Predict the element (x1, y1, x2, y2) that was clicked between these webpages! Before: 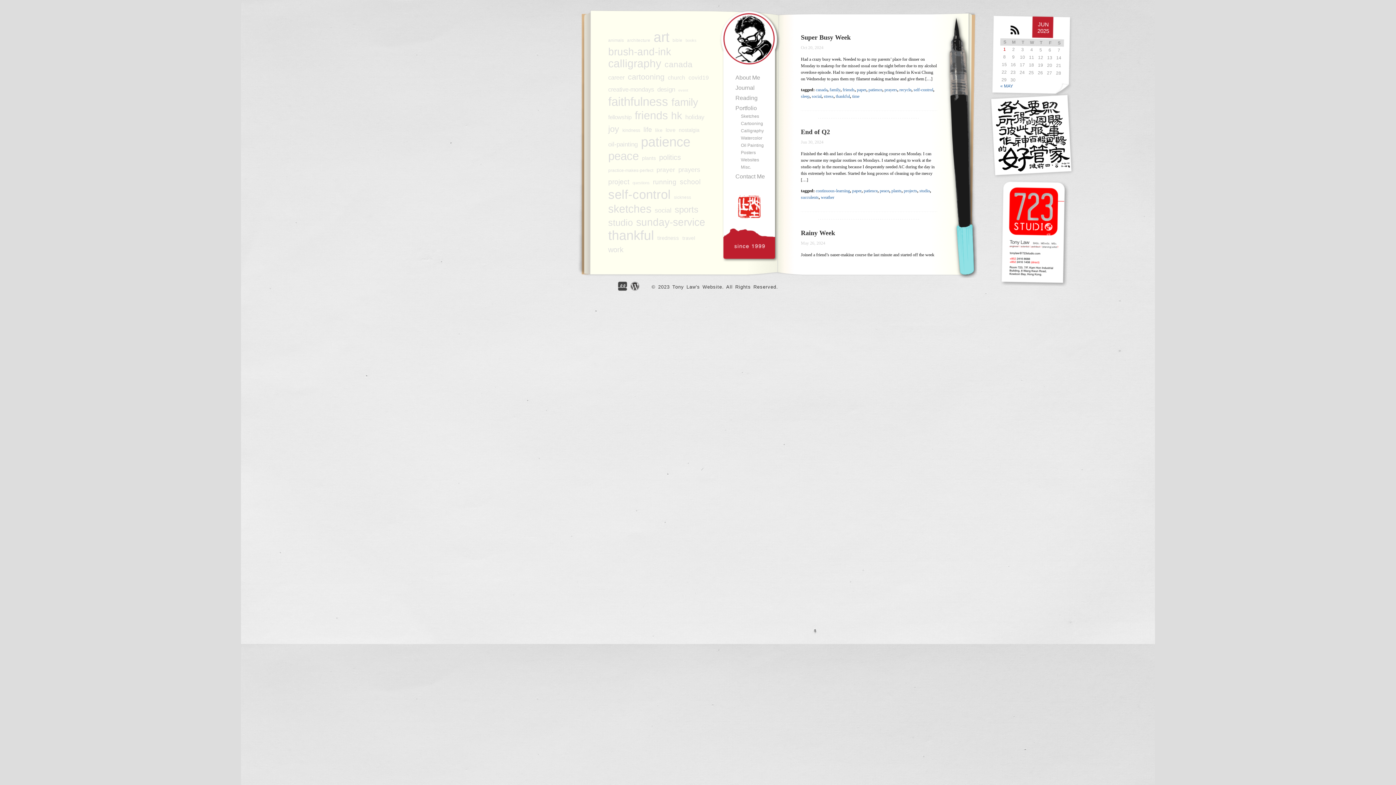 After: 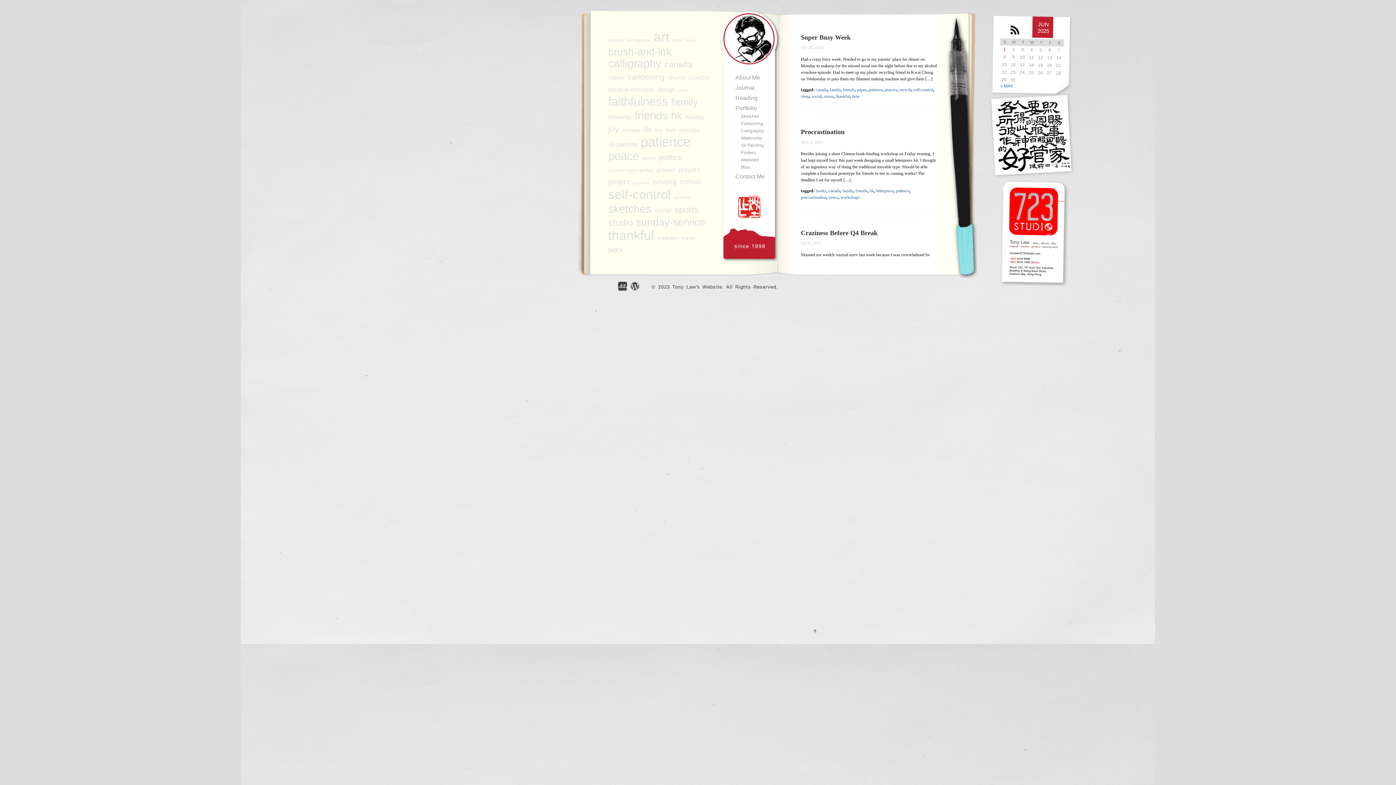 Action: label: stress bbox: (824, 93, 833, 98)